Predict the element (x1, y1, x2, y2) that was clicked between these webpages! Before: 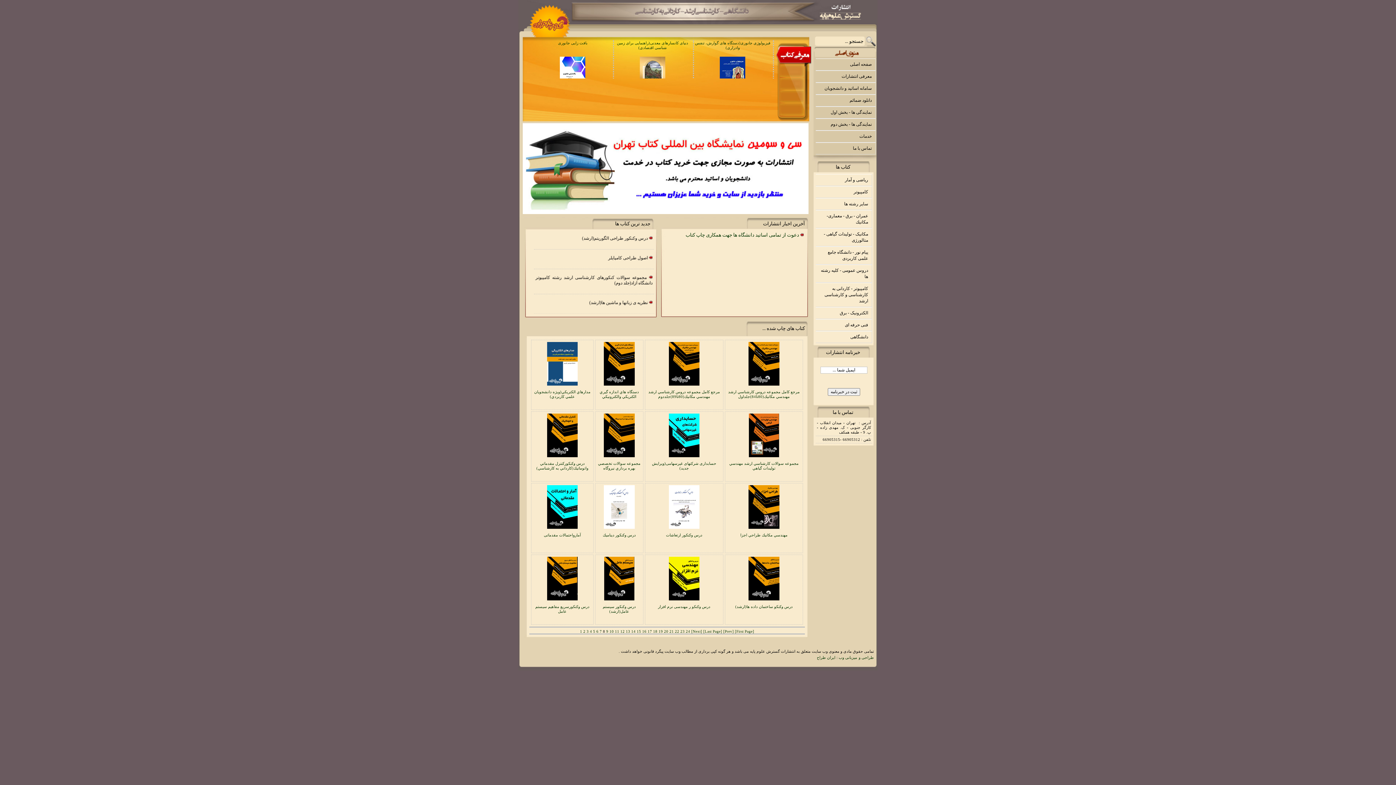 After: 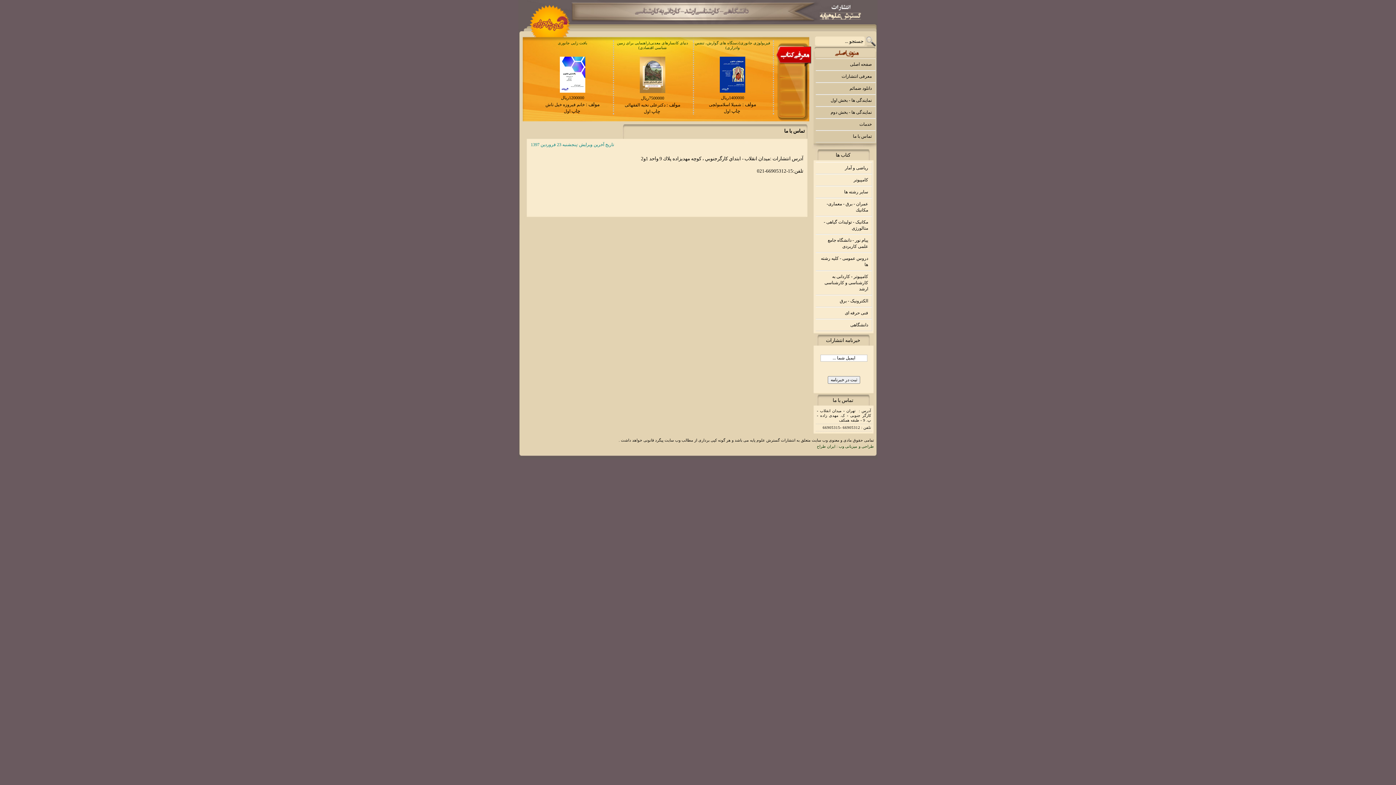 Action: bbox: (816, 142, 876, 154) label: تماس با ما